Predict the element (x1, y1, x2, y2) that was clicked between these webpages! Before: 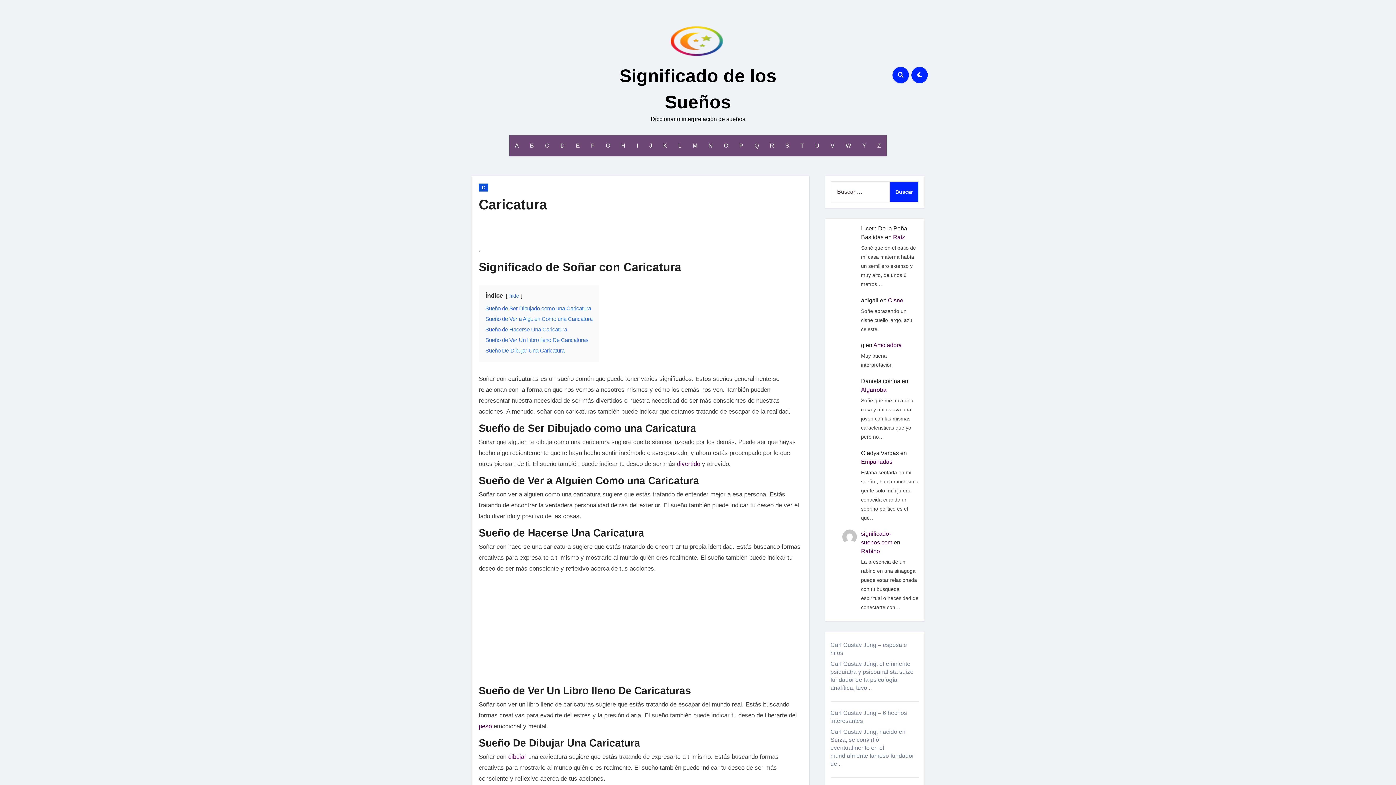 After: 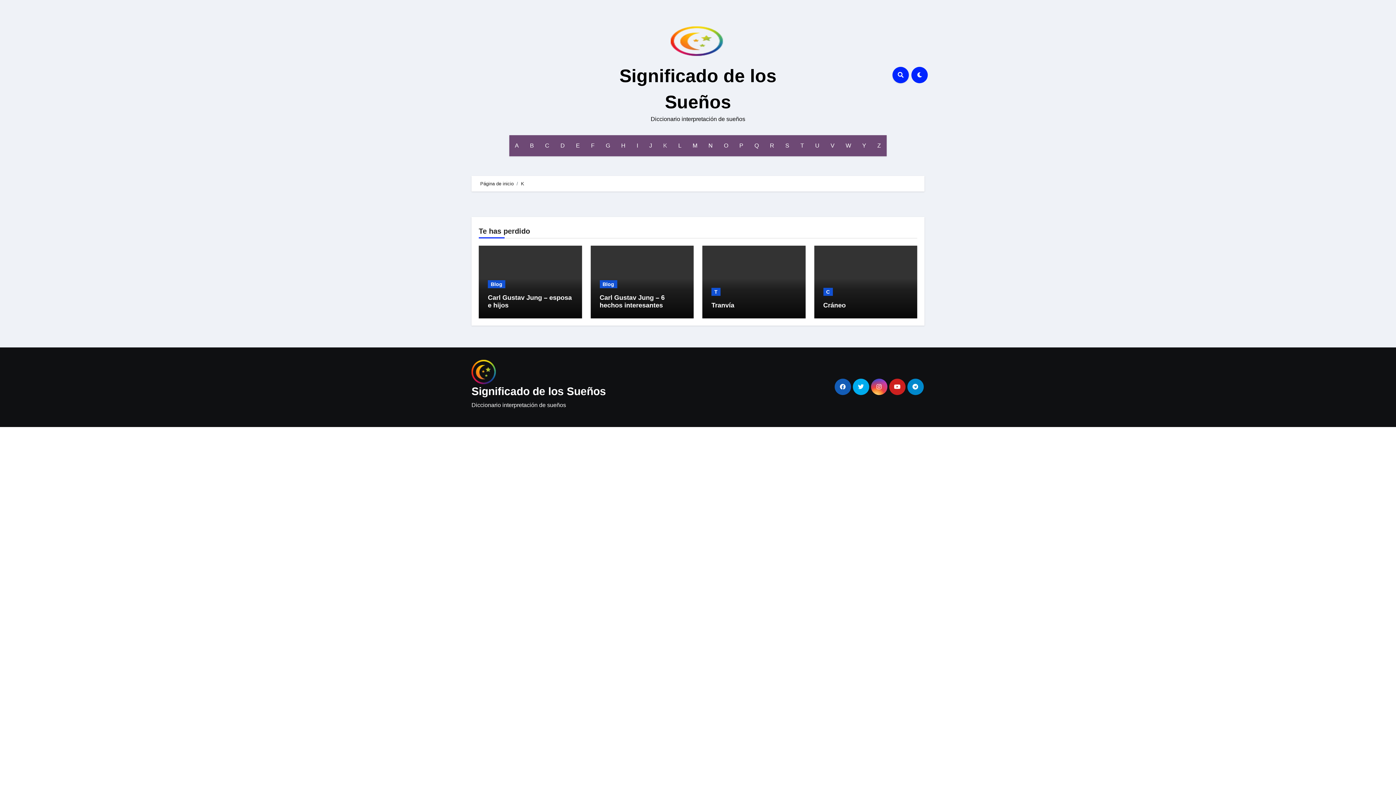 Action: bbox: (657, 135, 673, 156) label: K